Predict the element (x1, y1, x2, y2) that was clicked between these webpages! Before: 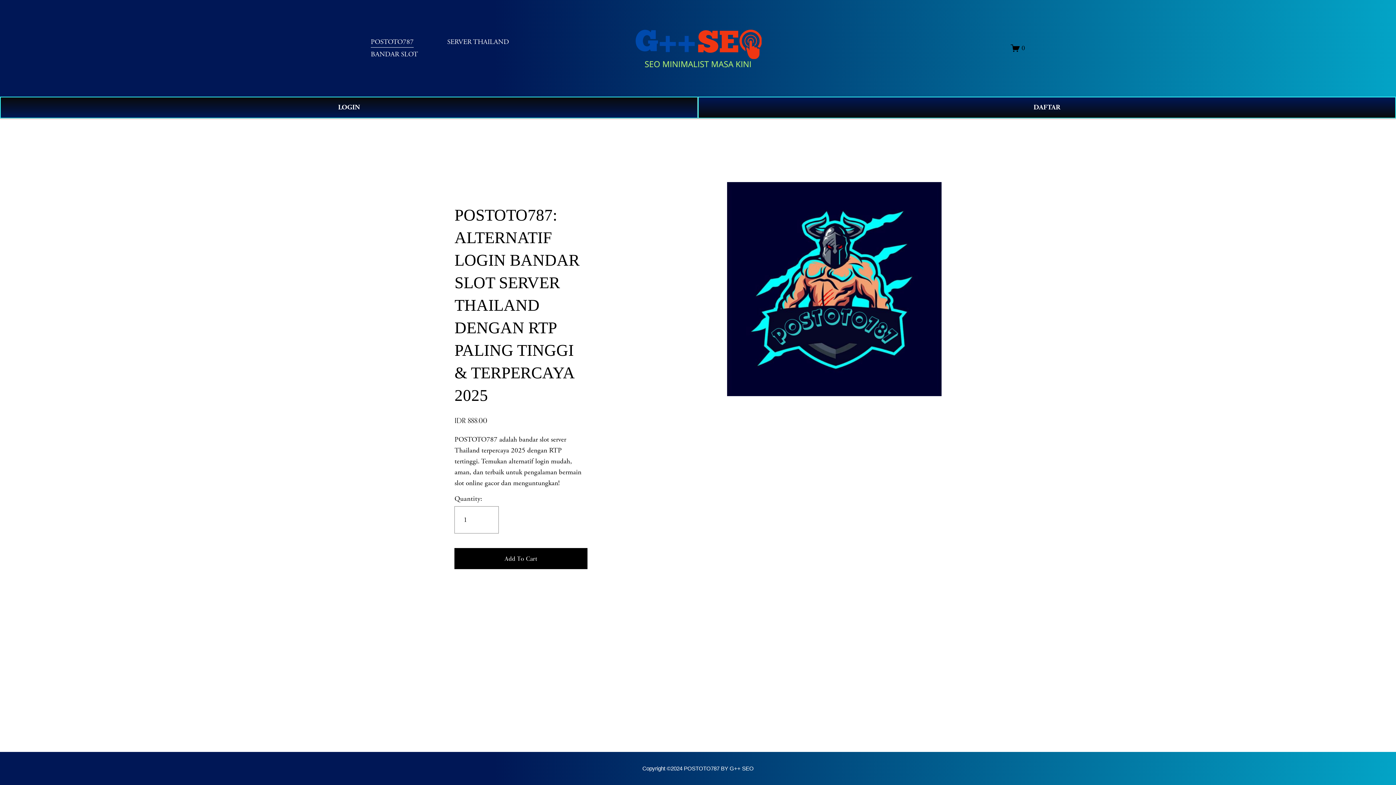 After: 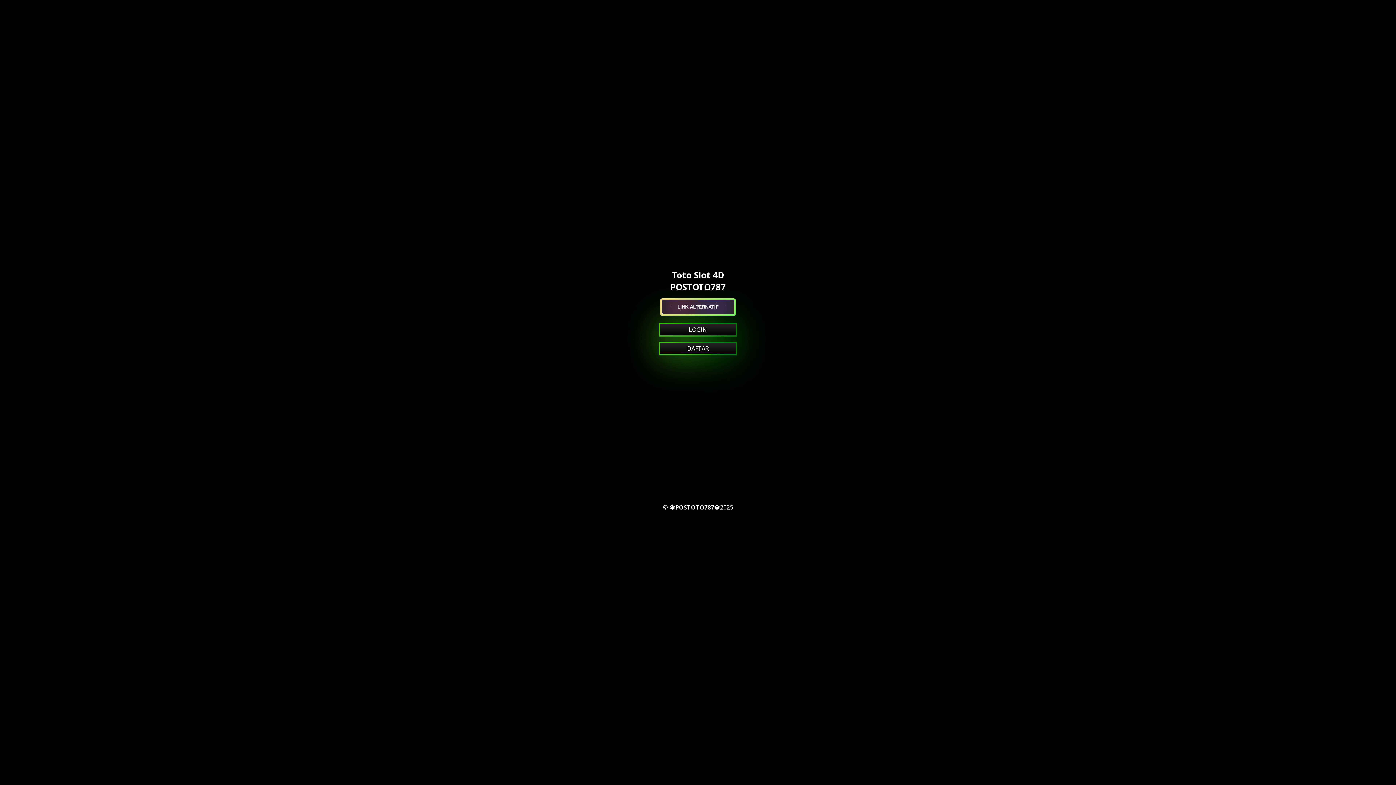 Action: label: DAFTAR bbox: (698, 96, 1396, 118)